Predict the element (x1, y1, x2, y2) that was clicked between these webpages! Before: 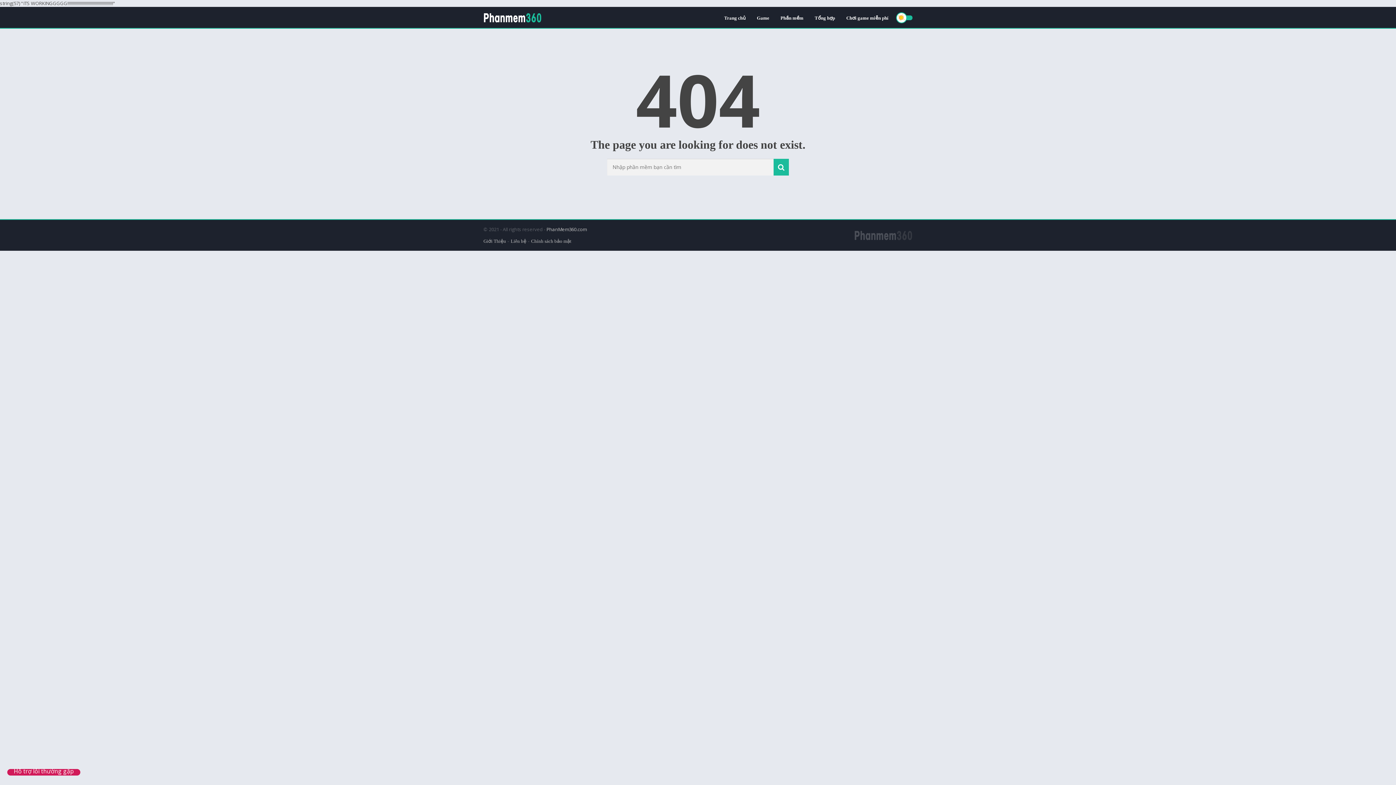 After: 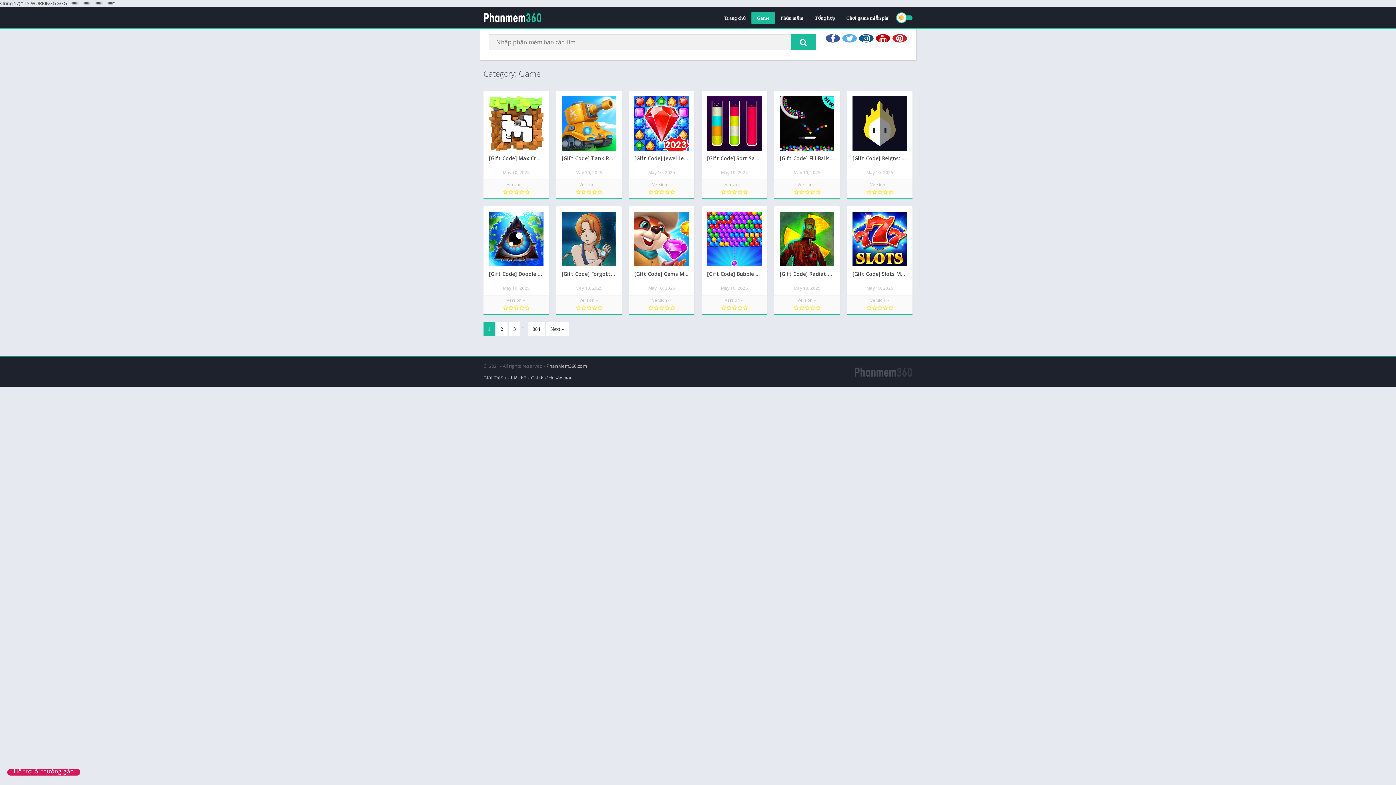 Action: bbox: (751, 11, 774, 24) label: Game